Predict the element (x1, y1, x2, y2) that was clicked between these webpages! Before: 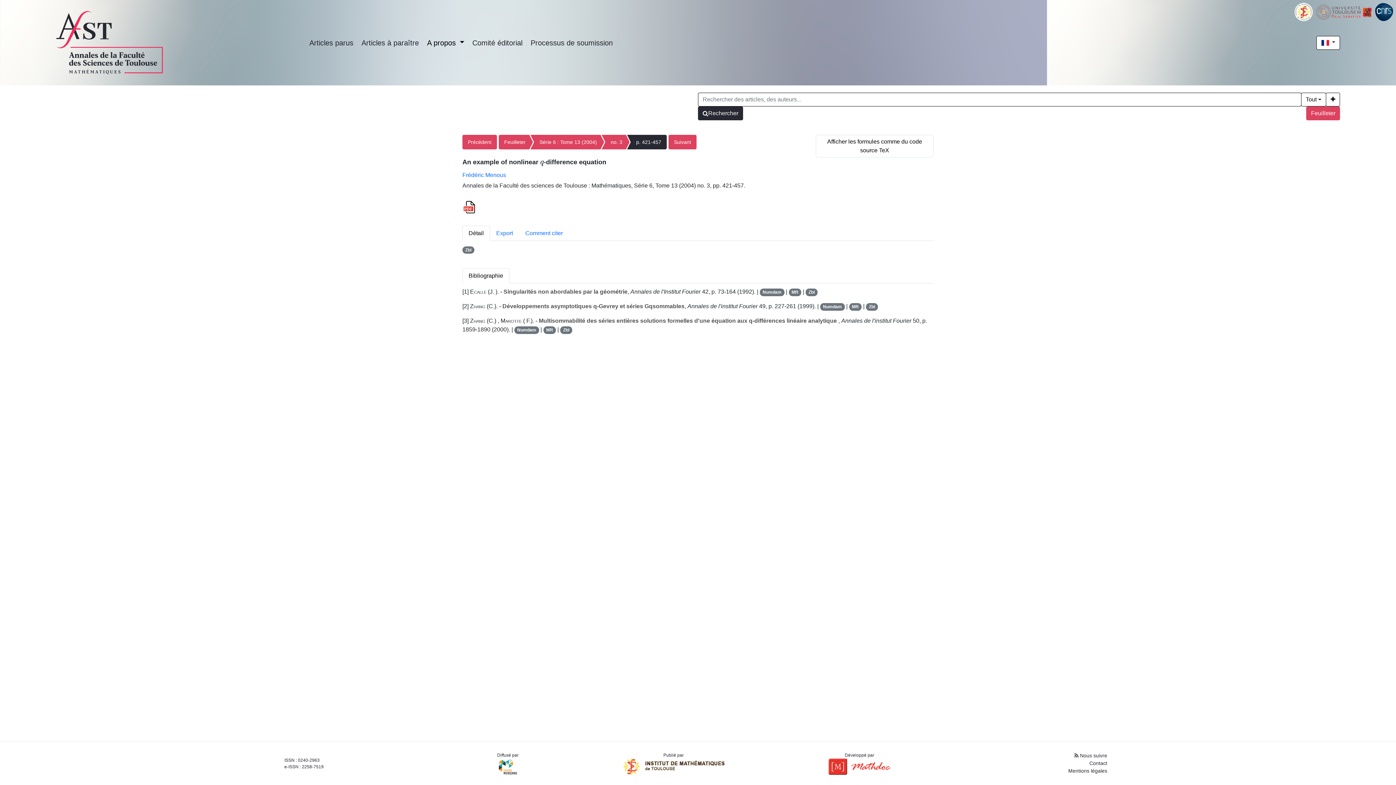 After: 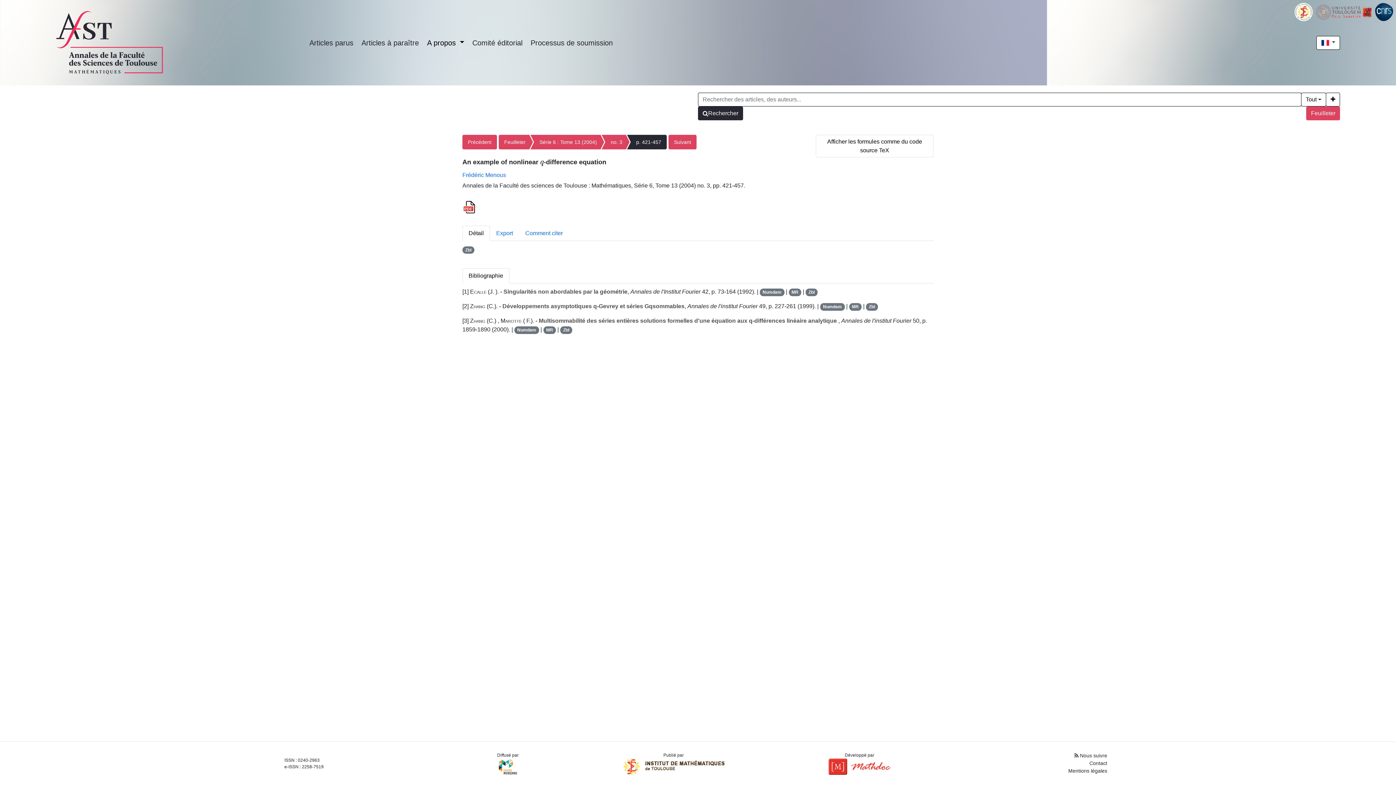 Action: label: Détail bbox: (462, 225, 490, 241)